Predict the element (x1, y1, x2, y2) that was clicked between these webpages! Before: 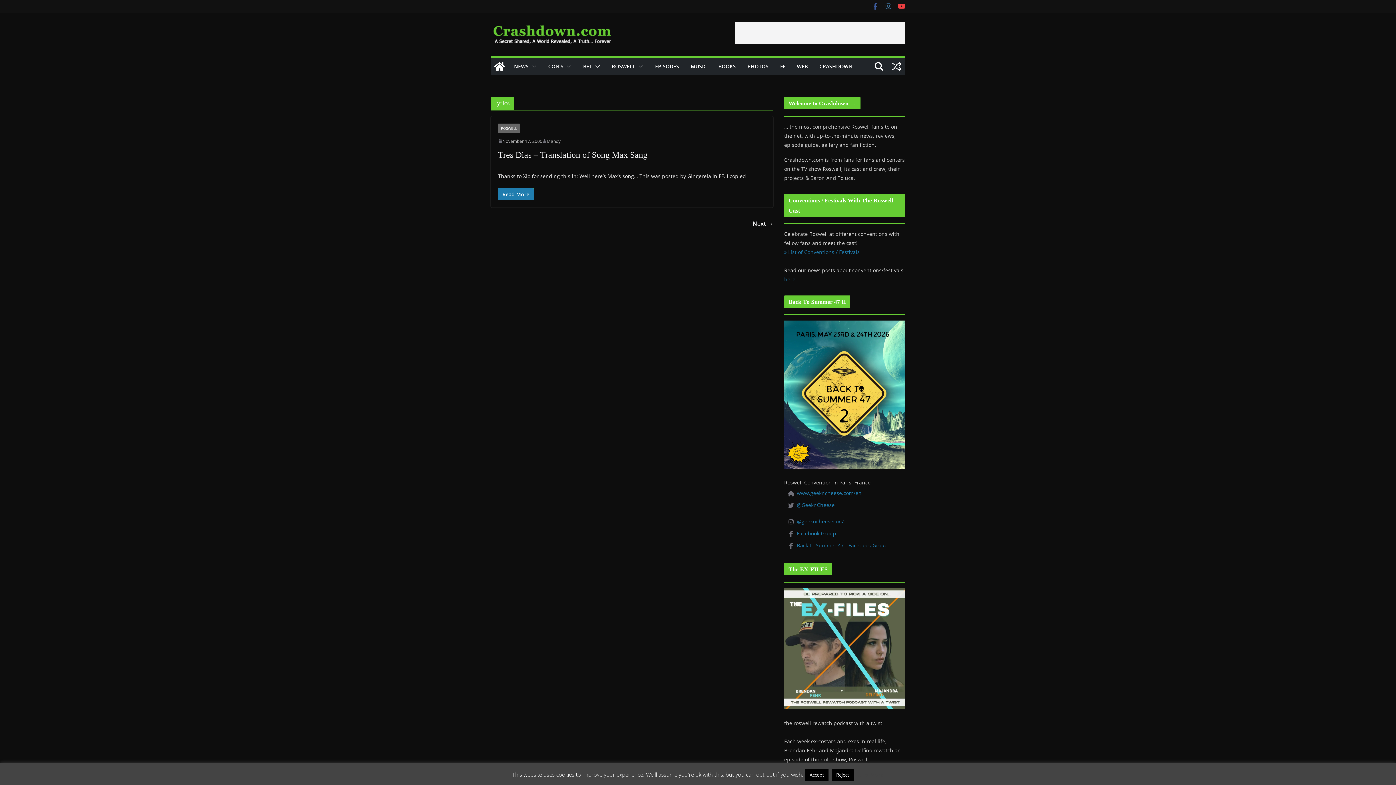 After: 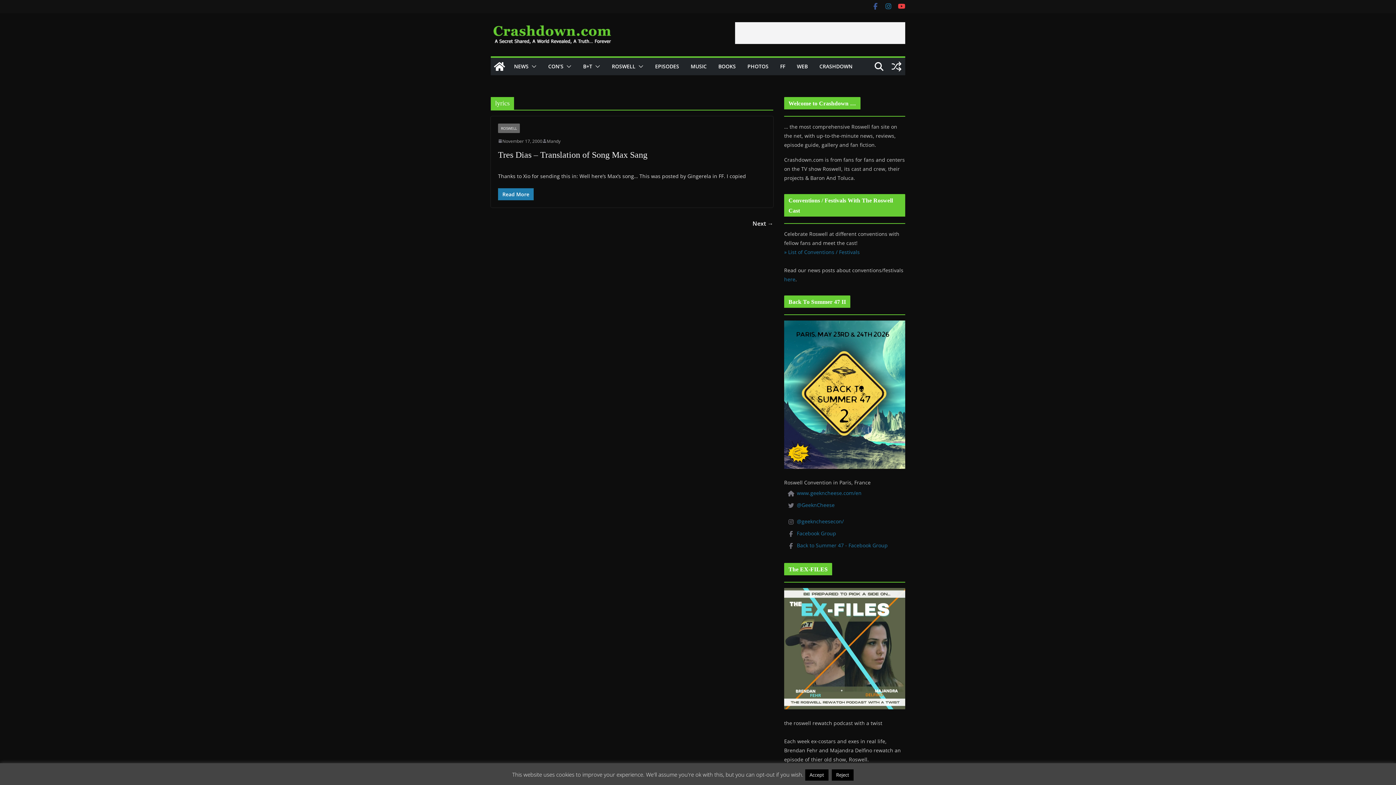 Action: bbox: (885, 2, 892, 10)